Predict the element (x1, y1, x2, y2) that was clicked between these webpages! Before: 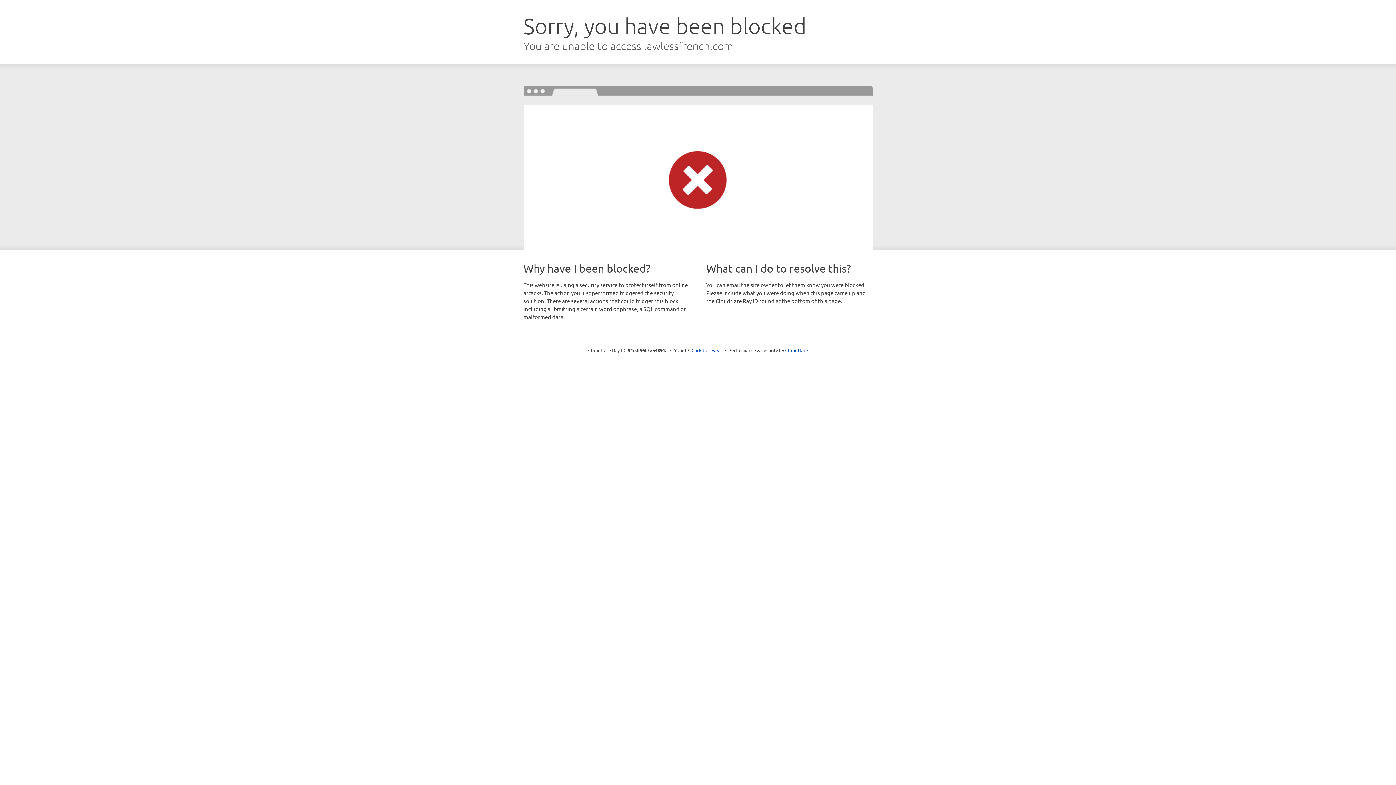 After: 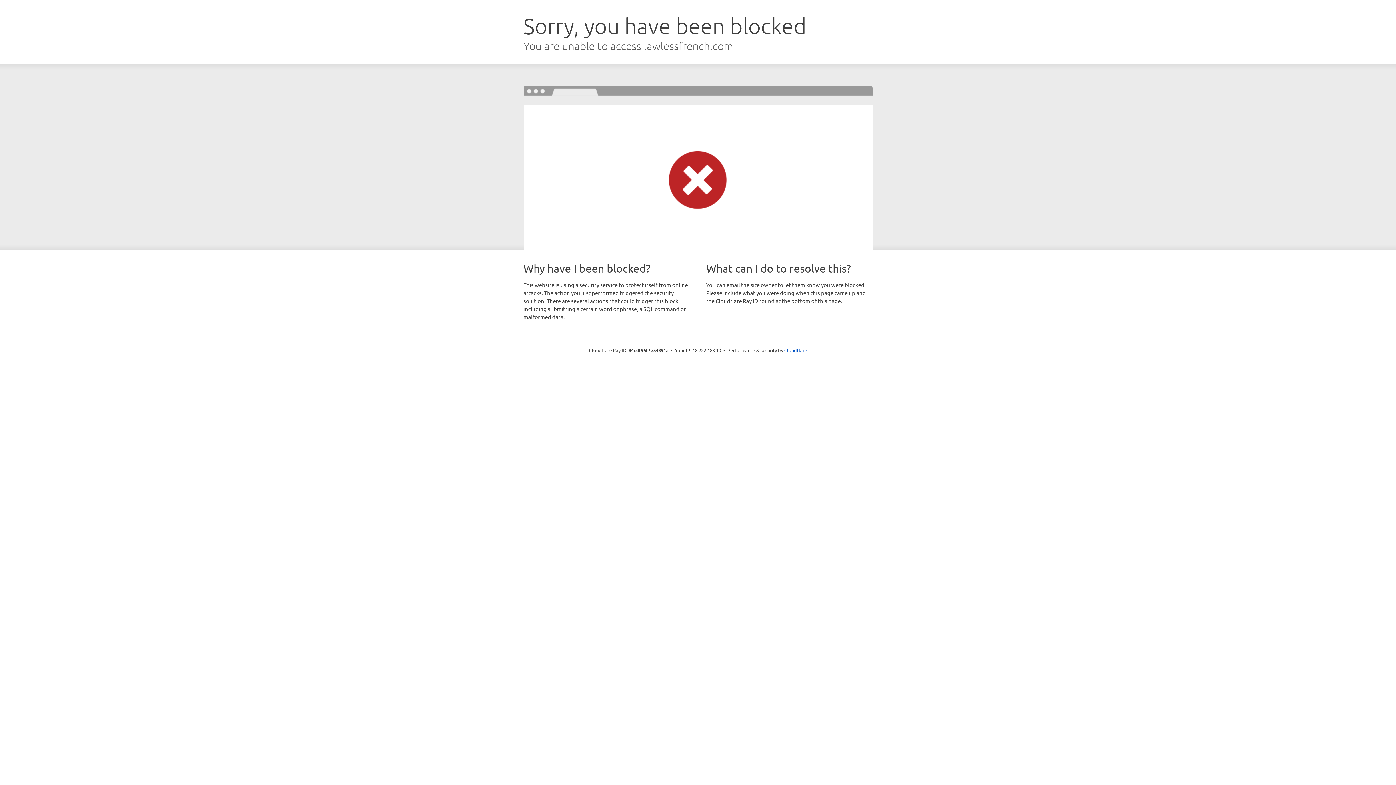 Action: label: Click to reveal bbox: (691, 346, 722, 353)